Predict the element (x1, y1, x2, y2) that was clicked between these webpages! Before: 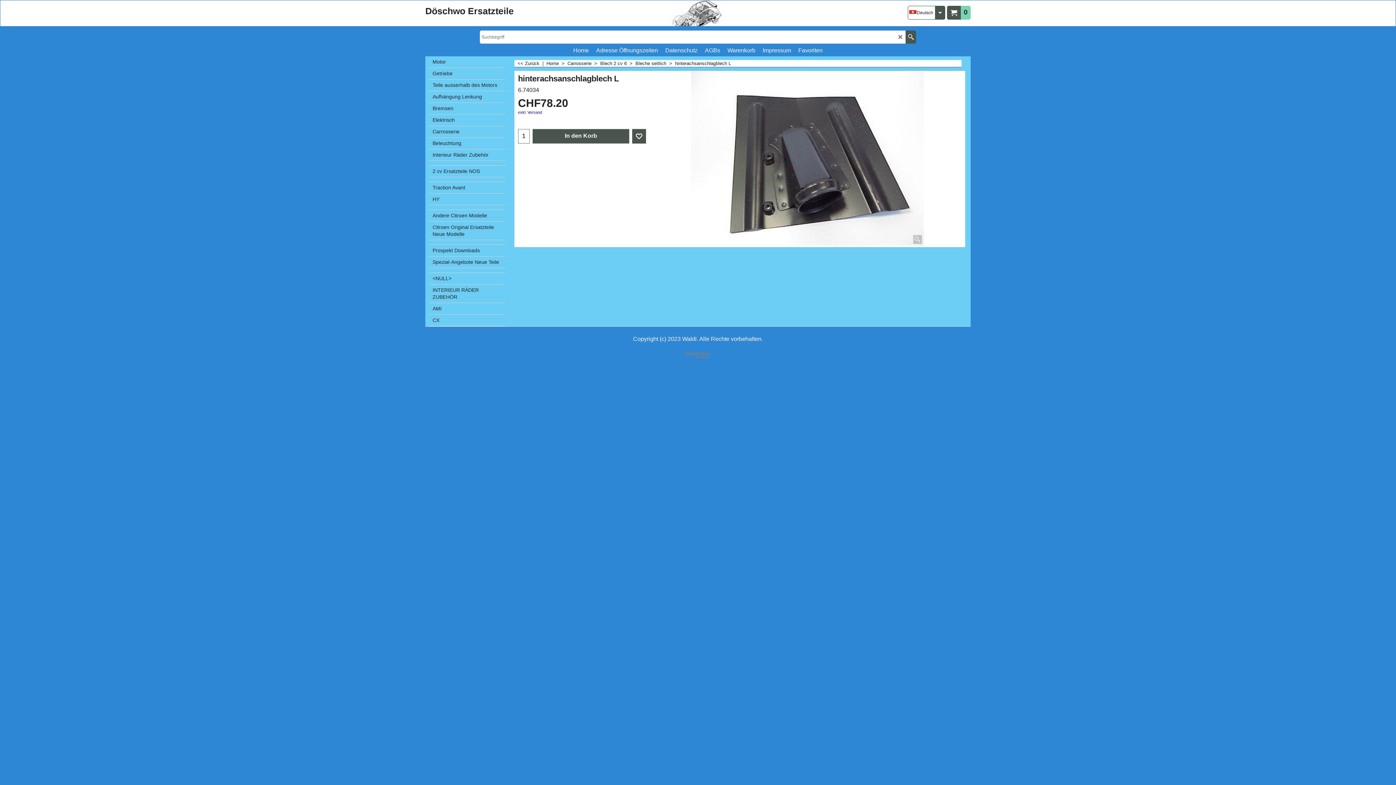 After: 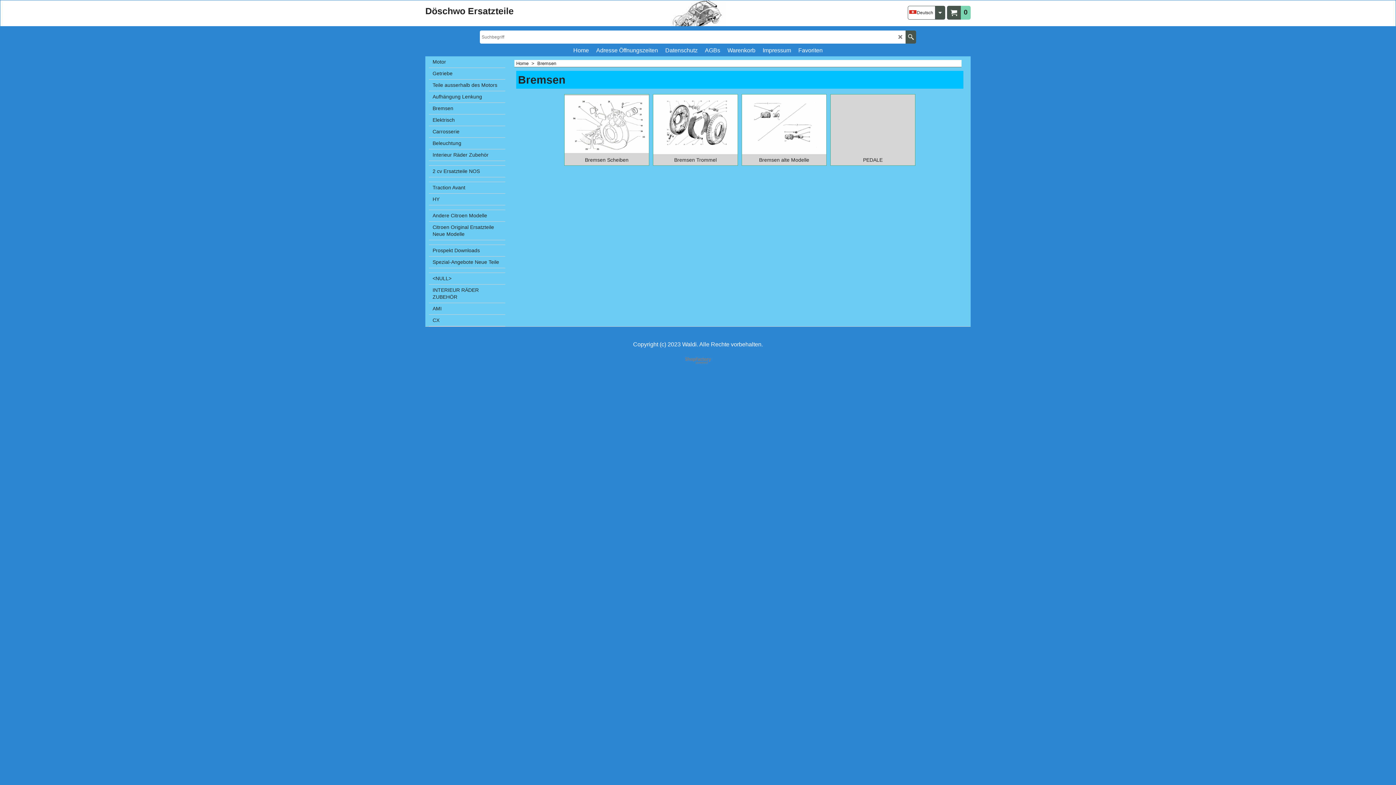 Action: label: Bremsen bbox: (429, 102, 505, 114)